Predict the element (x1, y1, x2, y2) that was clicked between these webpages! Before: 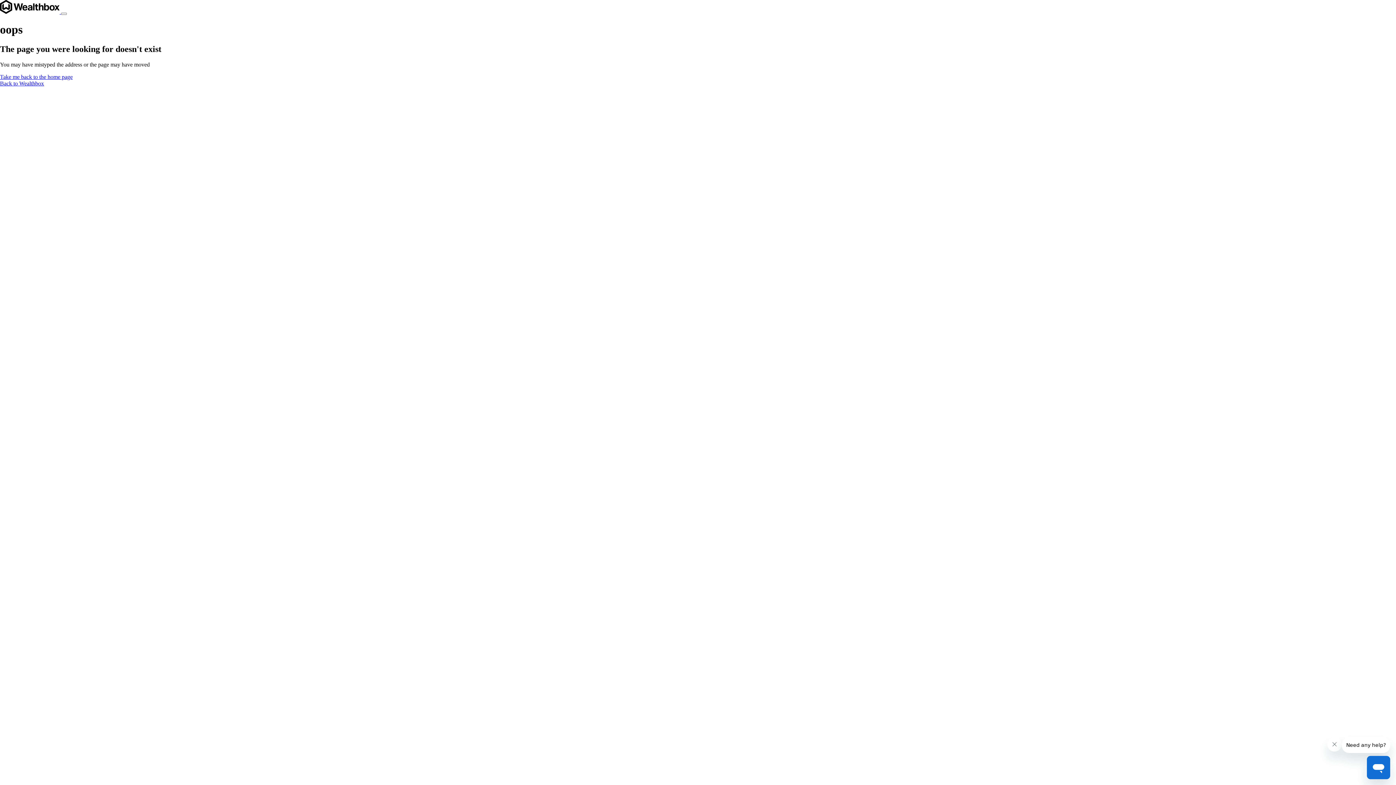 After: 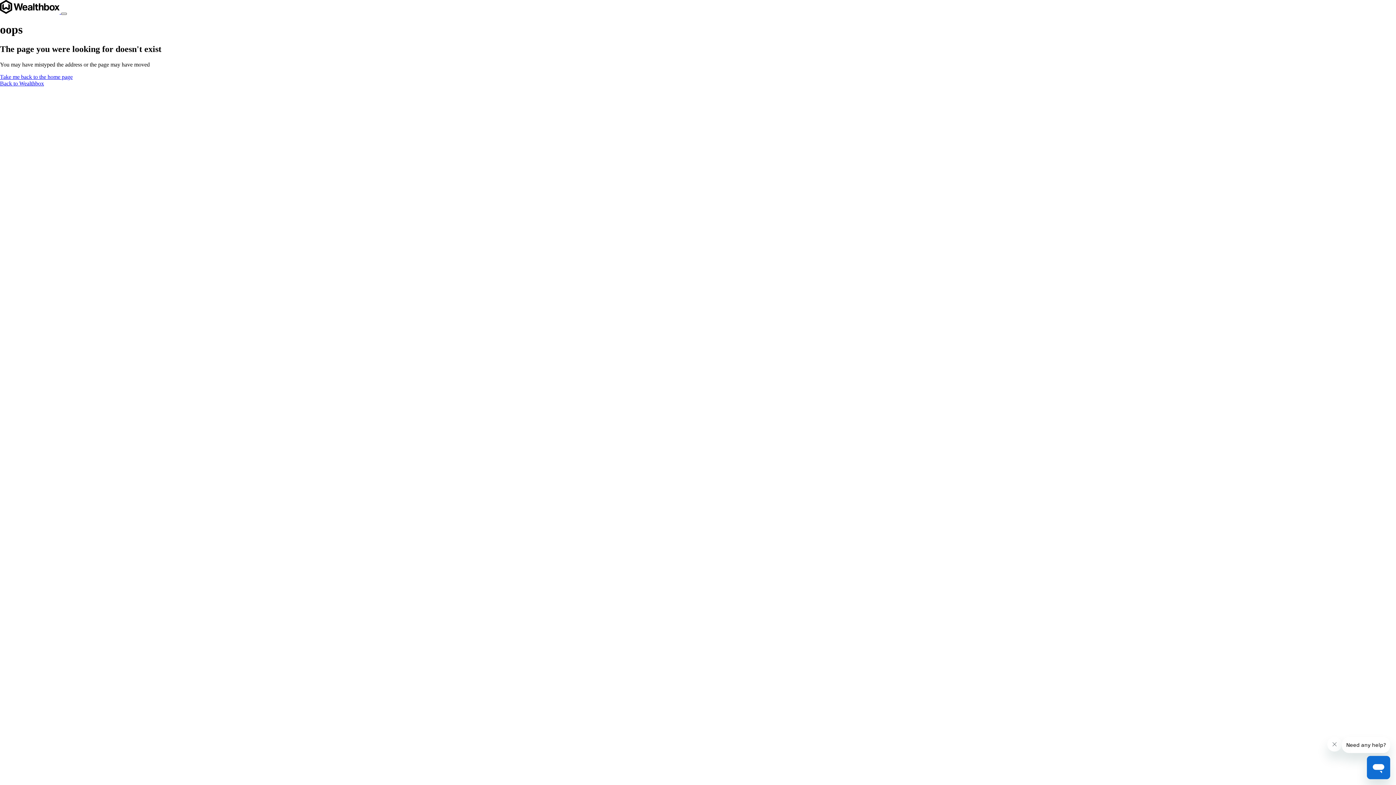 Action: bbox: (61, 12, 66, 14) label: Toggle navigation menu